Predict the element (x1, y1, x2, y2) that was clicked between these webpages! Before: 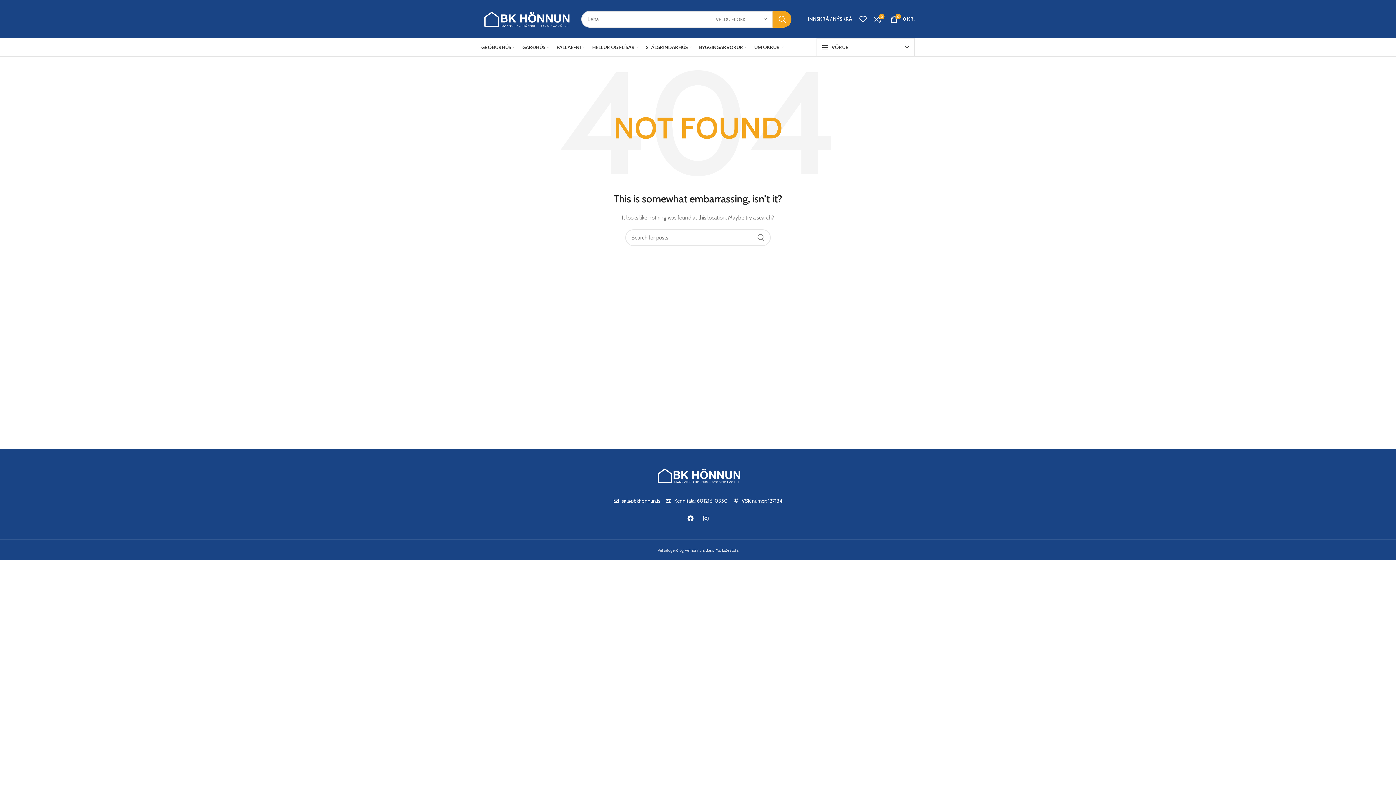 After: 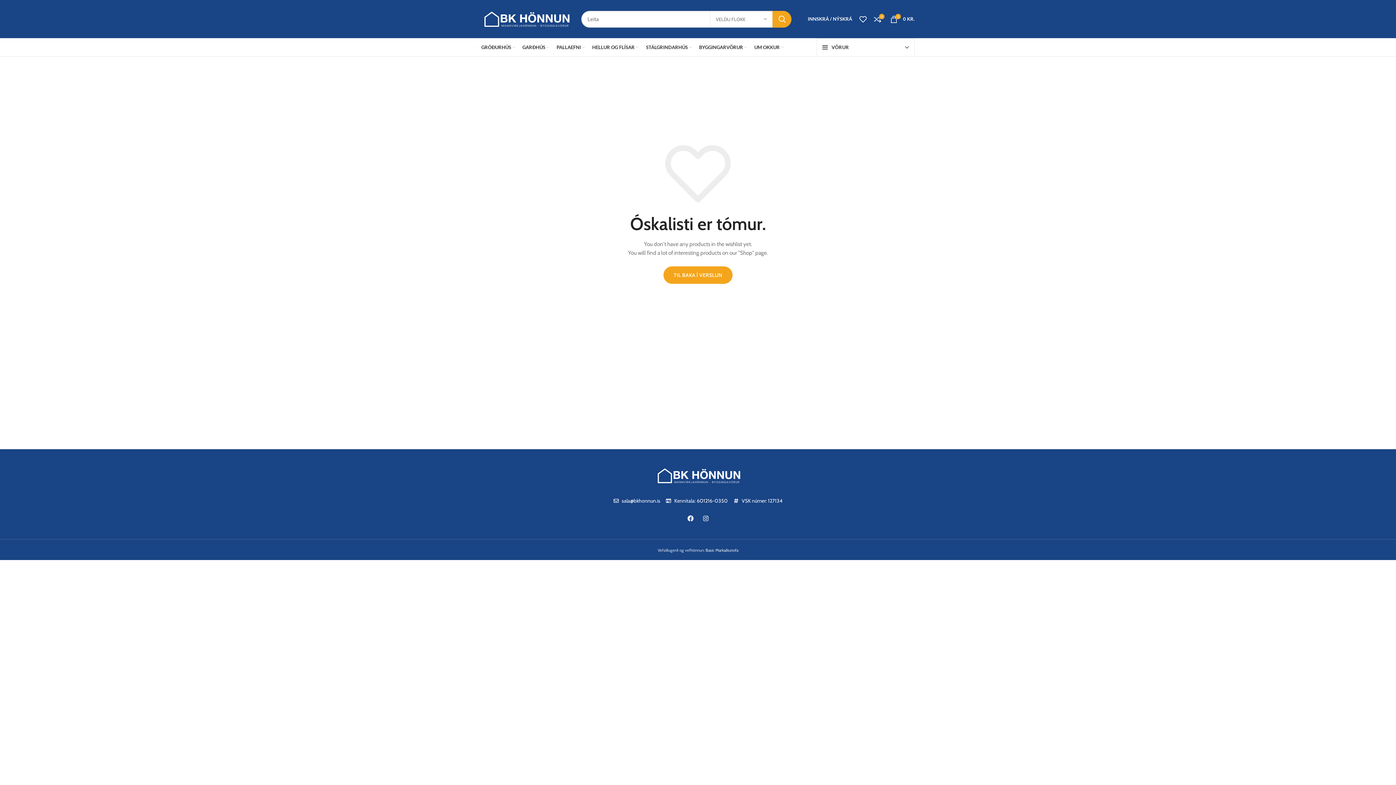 Action: bbox: (856, 11, 870, 26)